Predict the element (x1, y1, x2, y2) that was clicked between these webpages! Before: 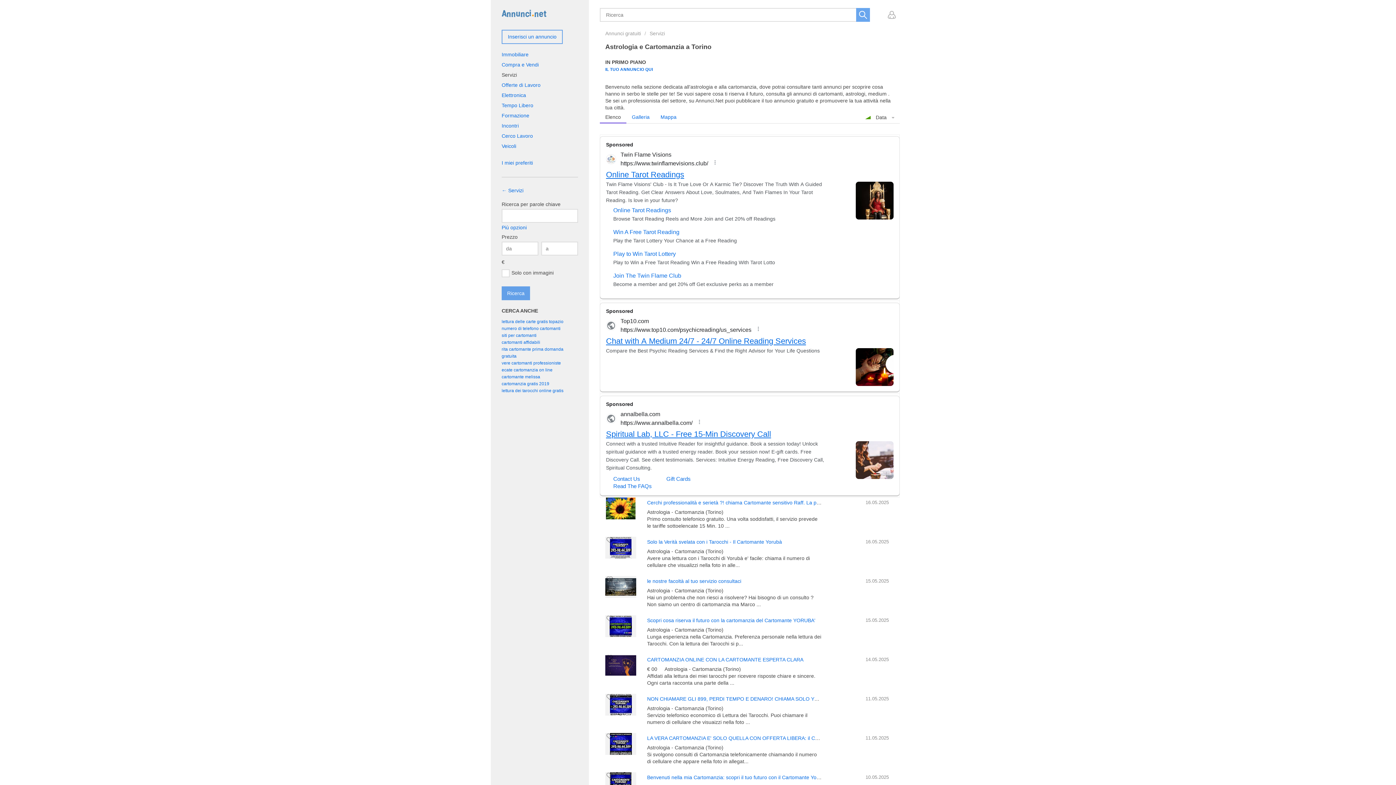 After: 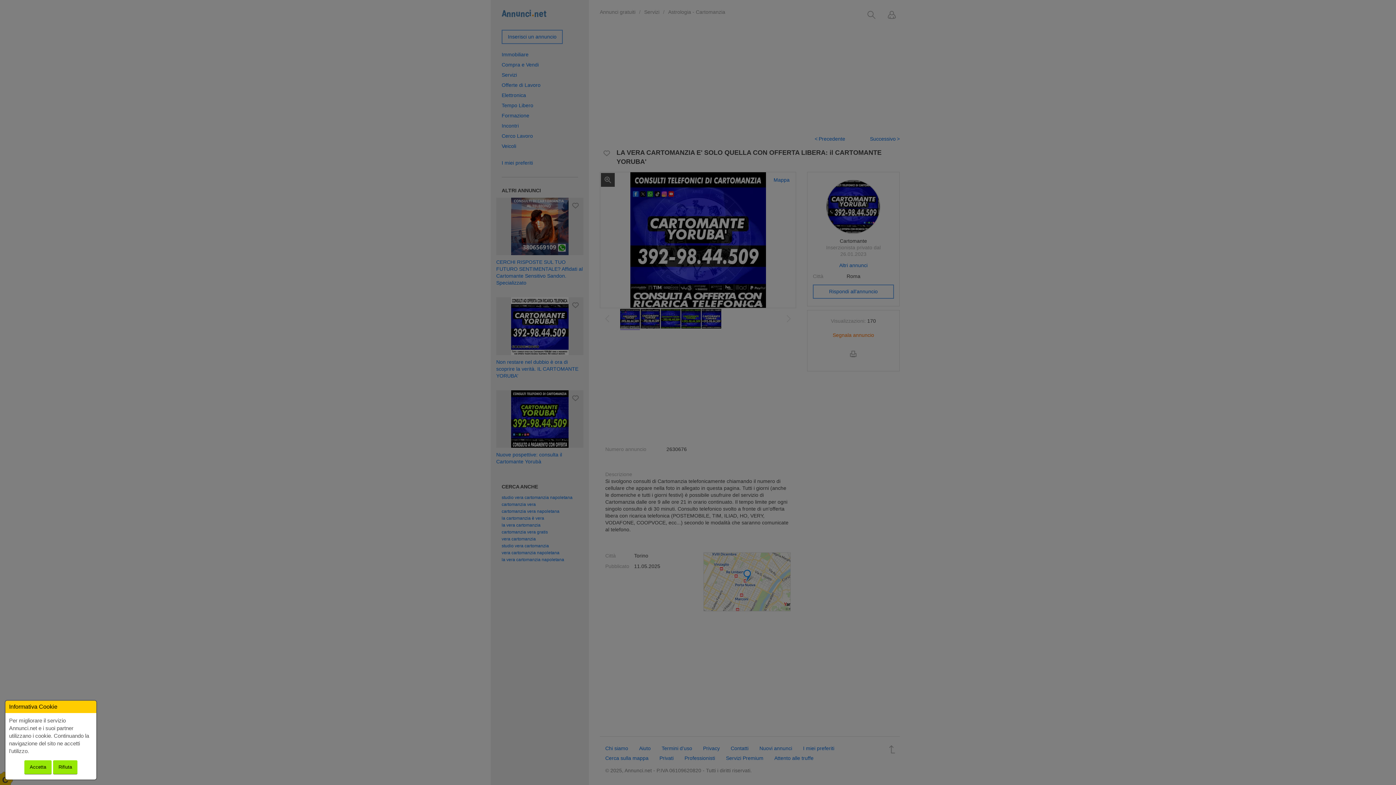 Action: bbox: (647, 735, 870, 741) label: LA VERA CARTOMANZIA E' SOLO QUELLA CON OFFERTA LIBERA: il CARTOMANTE YORUBA'